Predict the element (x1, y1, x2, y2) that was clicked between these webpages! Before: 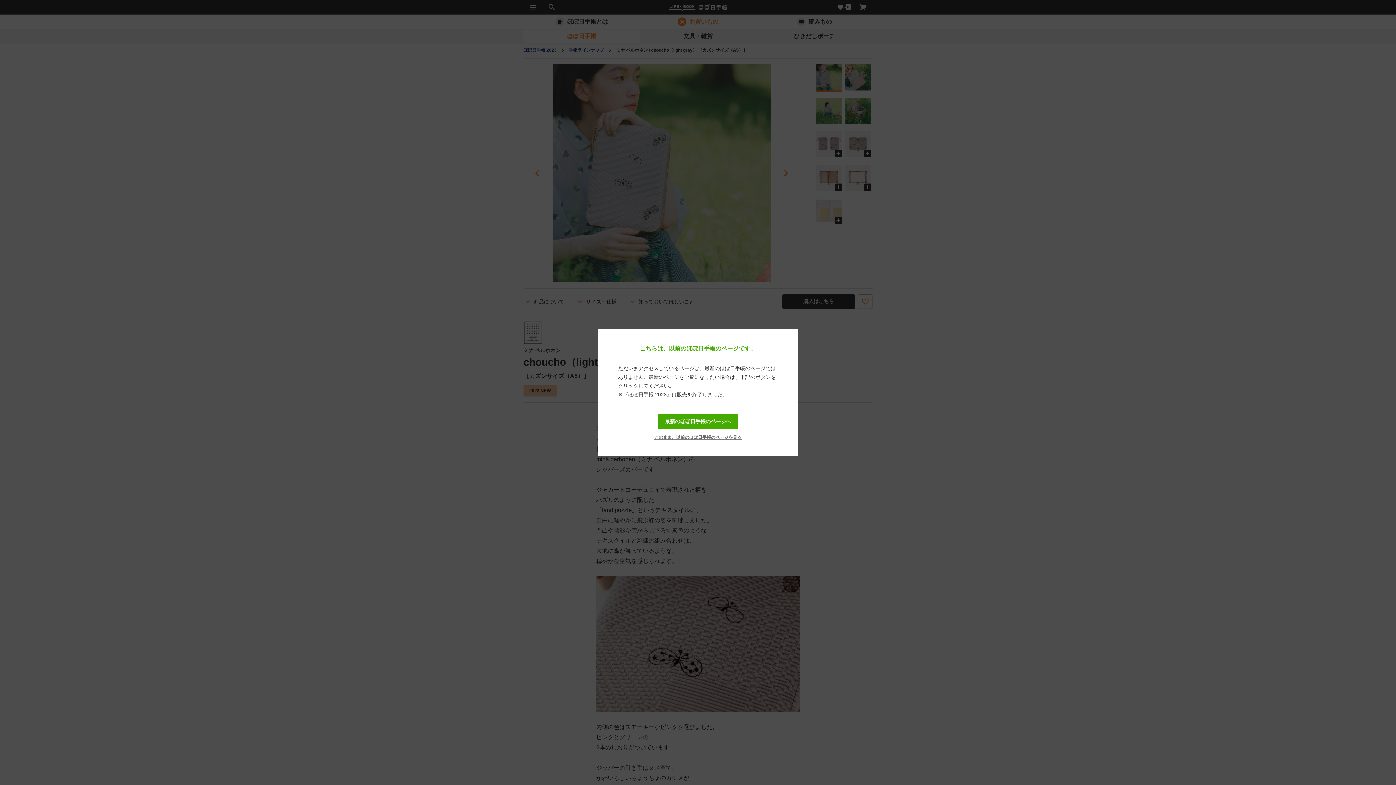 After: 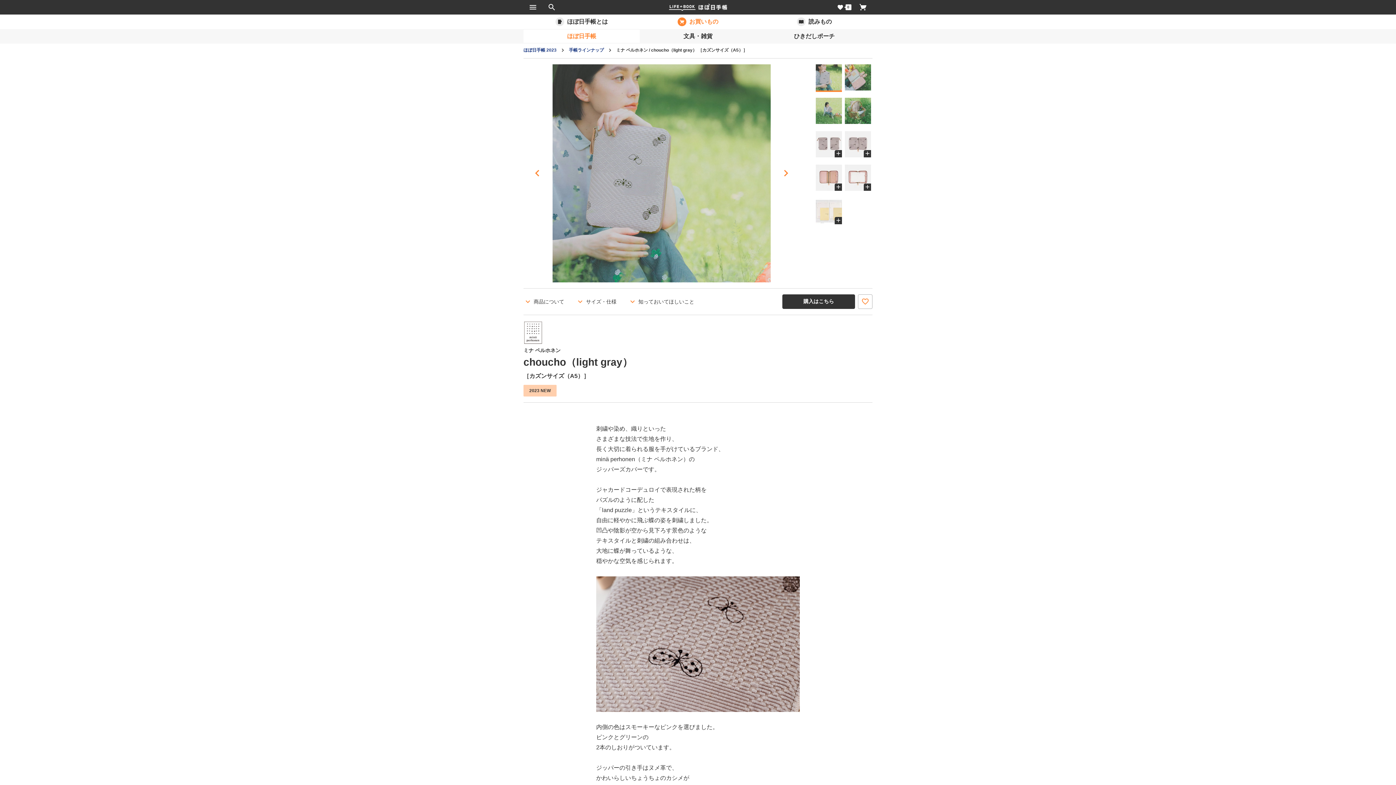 Action: label: このまま、以前のほぼ日手帳のページを見る bbox: (654, 434, 741, 441)